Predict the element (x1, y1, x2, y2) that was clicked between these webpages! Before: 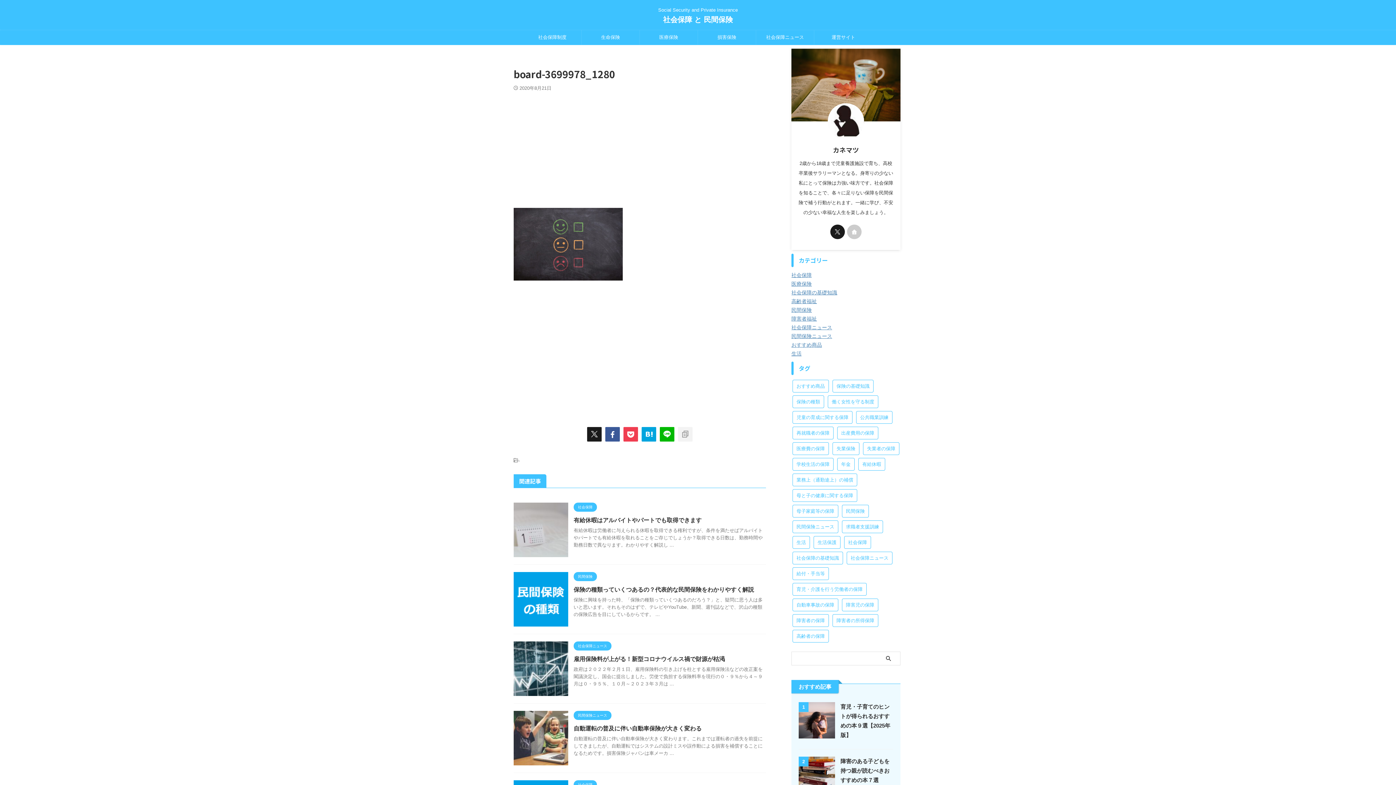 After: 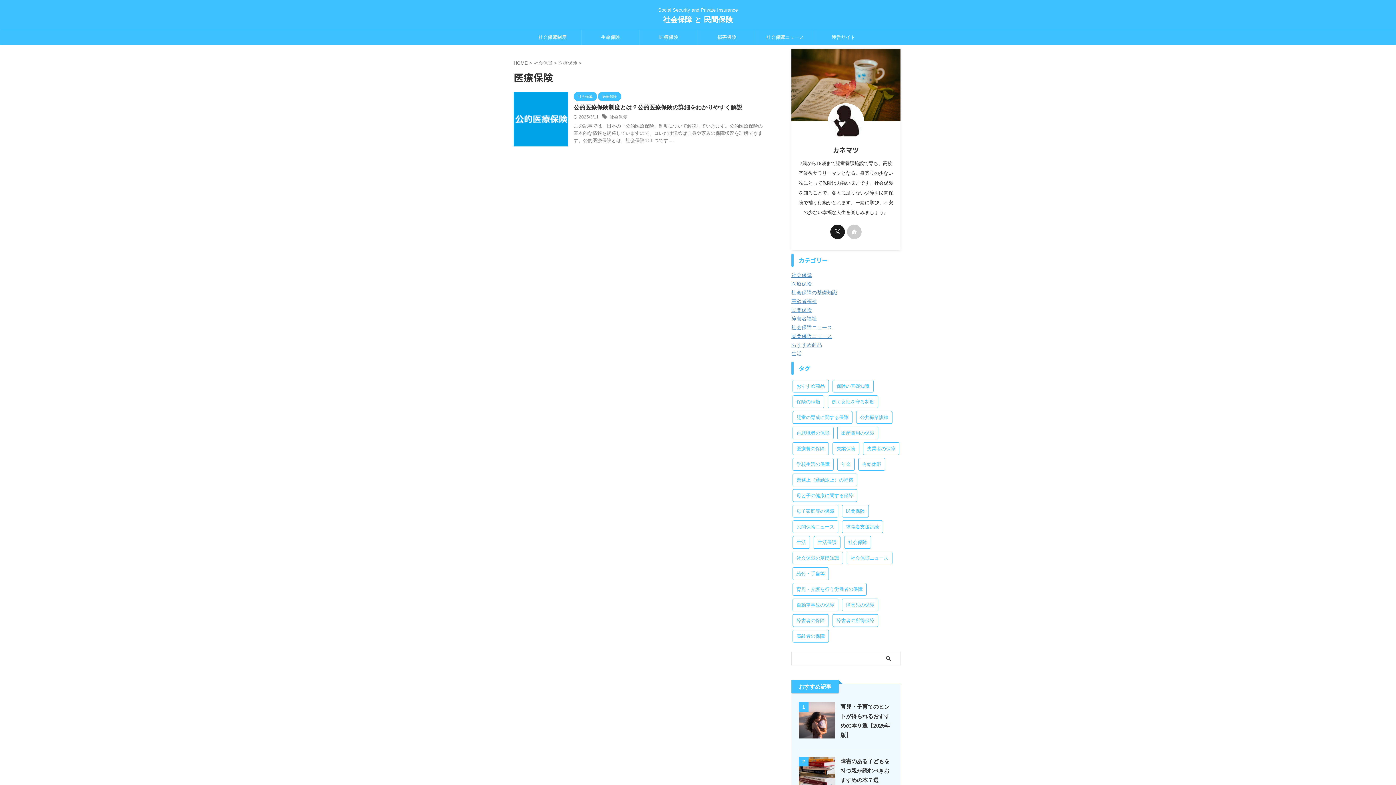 Action: bbox: (791, 281, 812, 286) label: 医療保険